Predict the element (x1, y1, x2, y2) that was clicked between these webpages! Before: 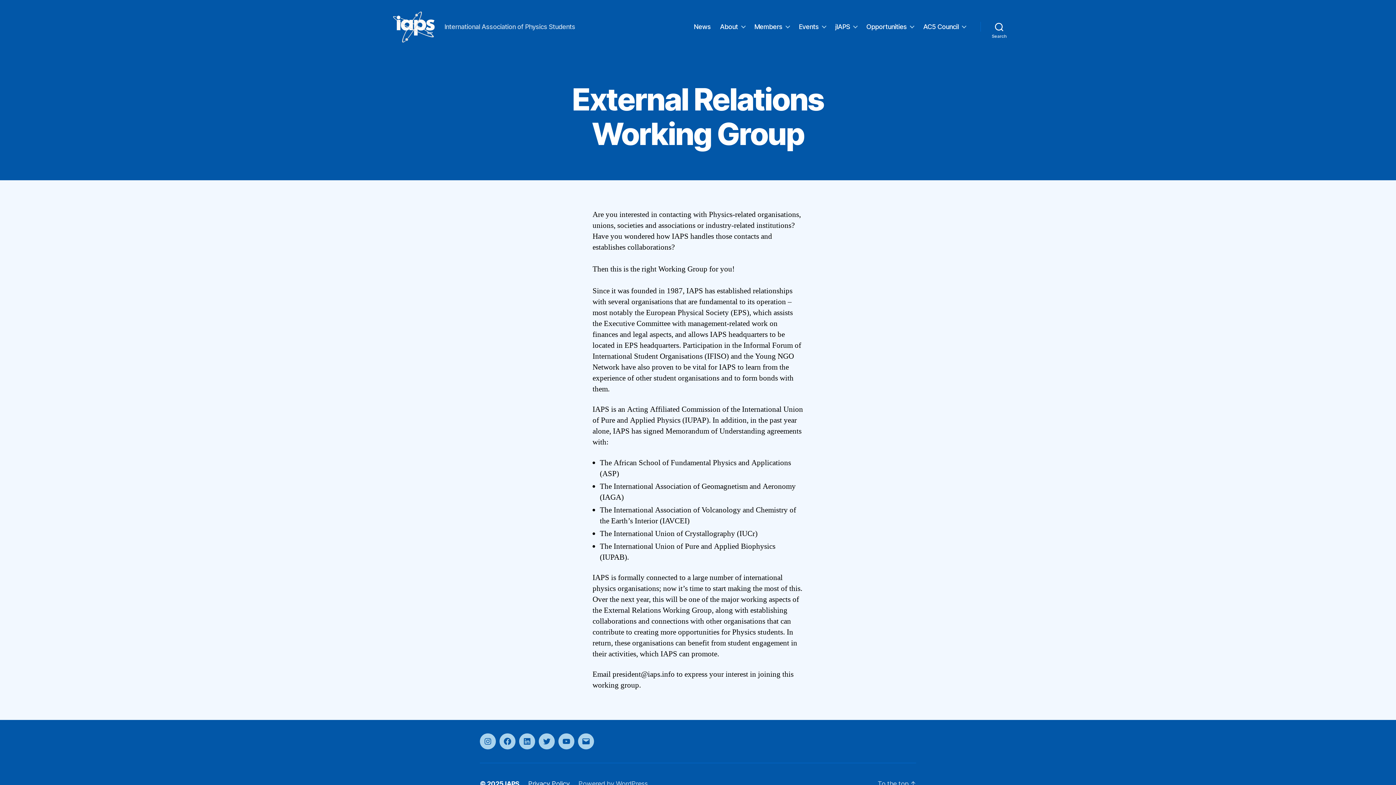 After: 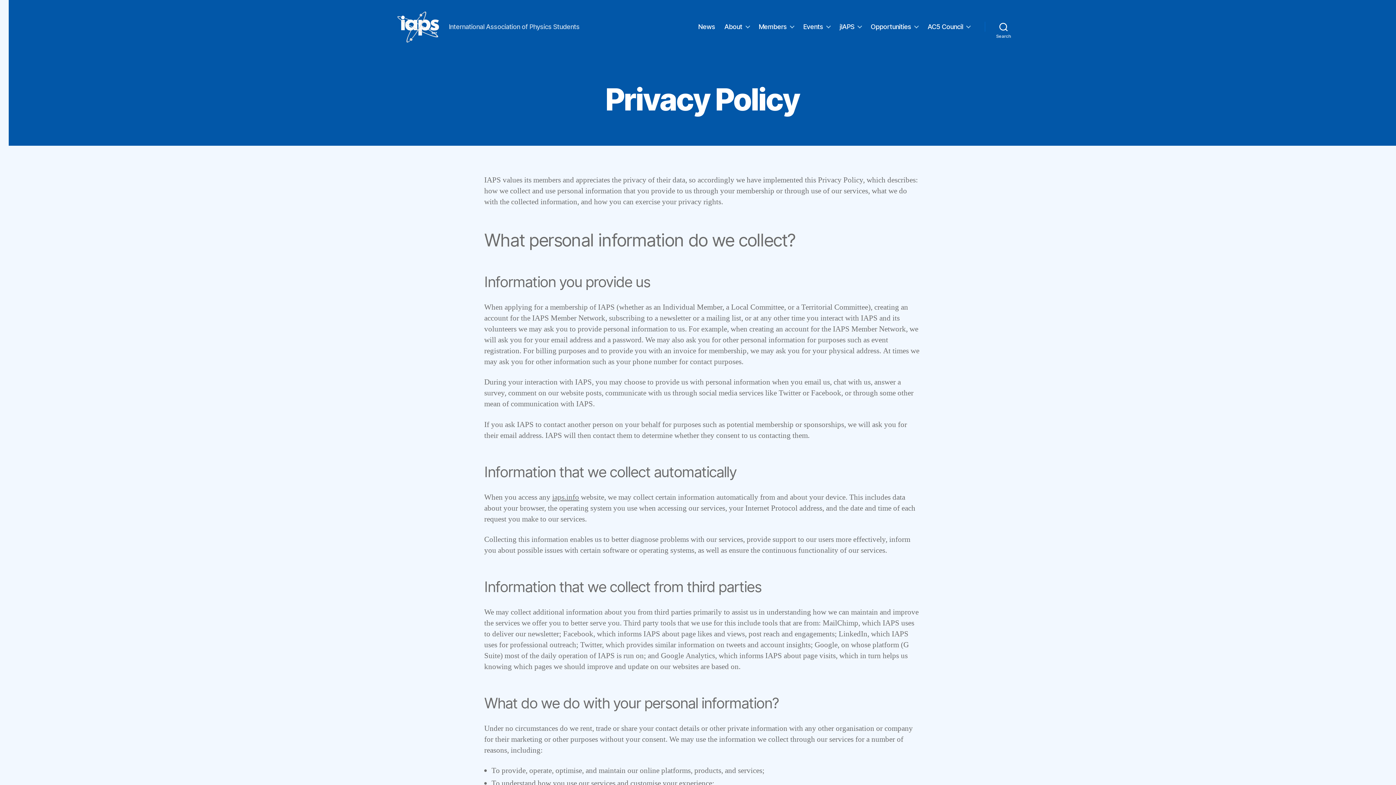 Action: bbox: (528, 780, 569, 788) label: Privacy Policy